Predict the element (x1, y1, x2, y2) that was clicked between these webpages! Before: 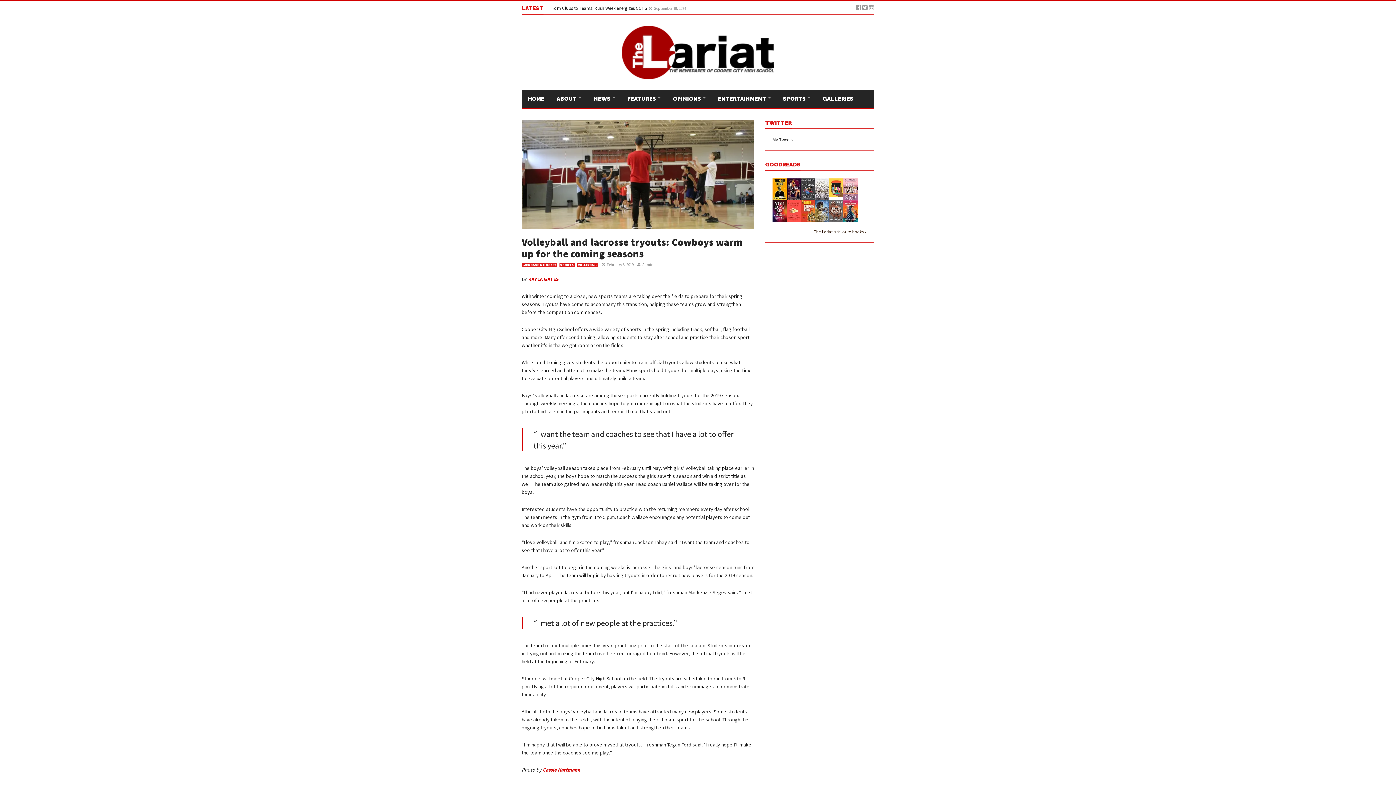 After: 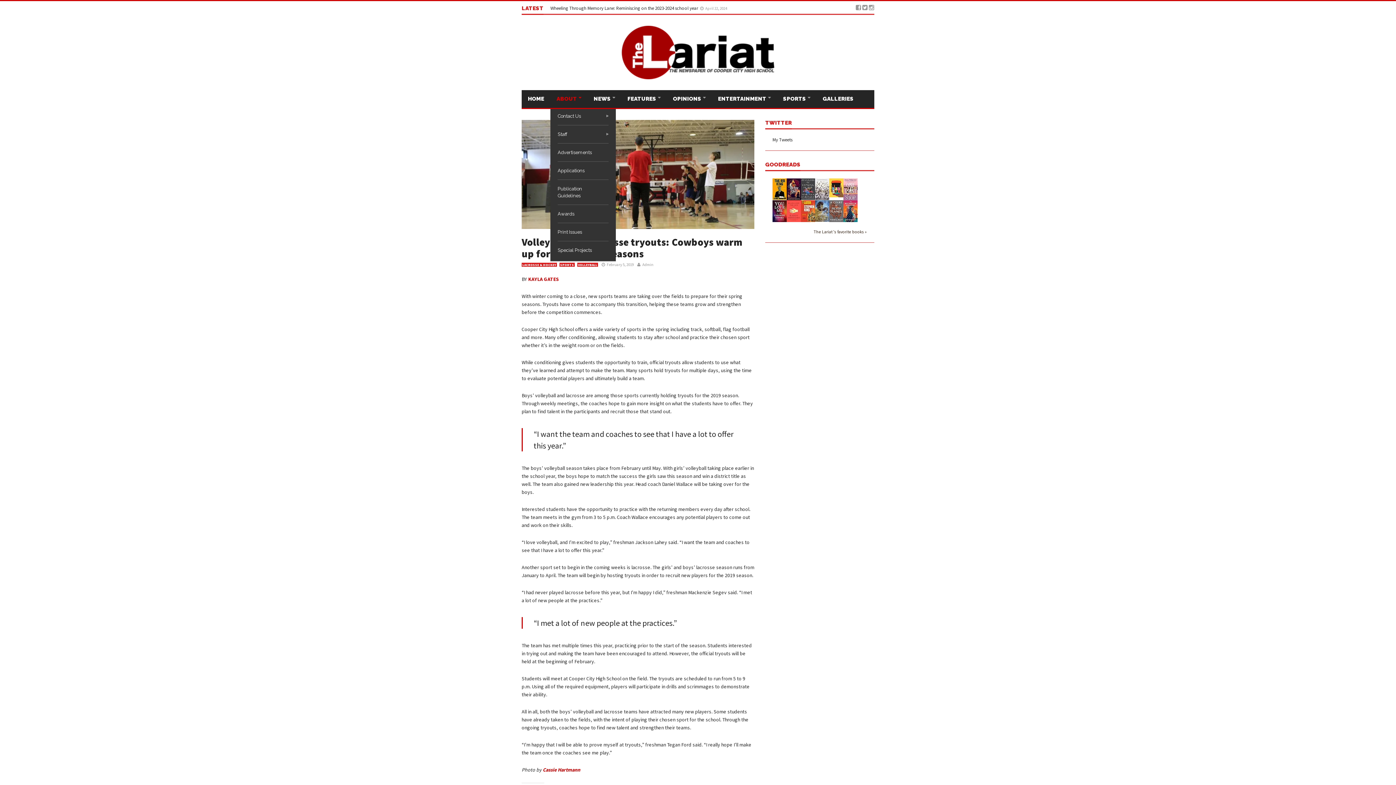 Action: label: ABOUT  bbox: (550, 90, 587, 108)